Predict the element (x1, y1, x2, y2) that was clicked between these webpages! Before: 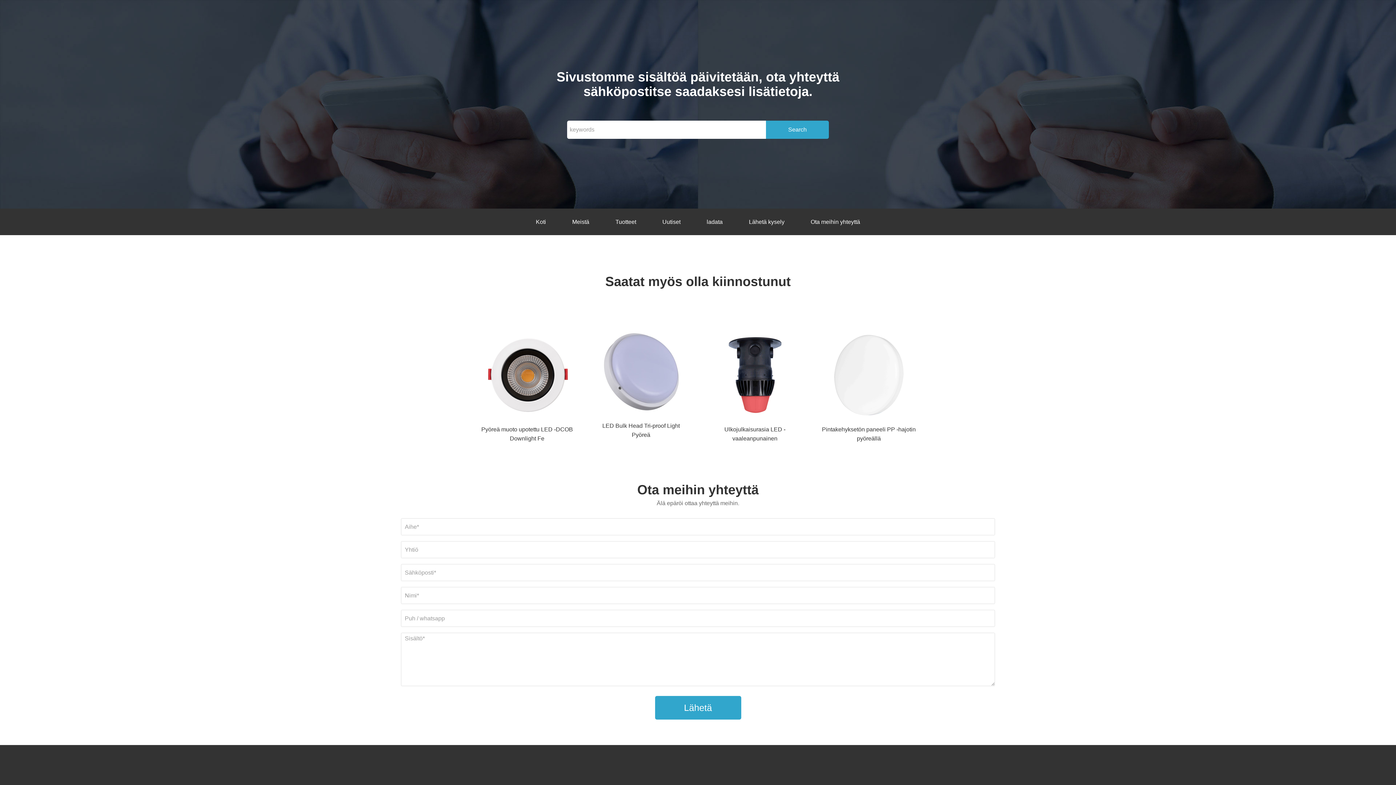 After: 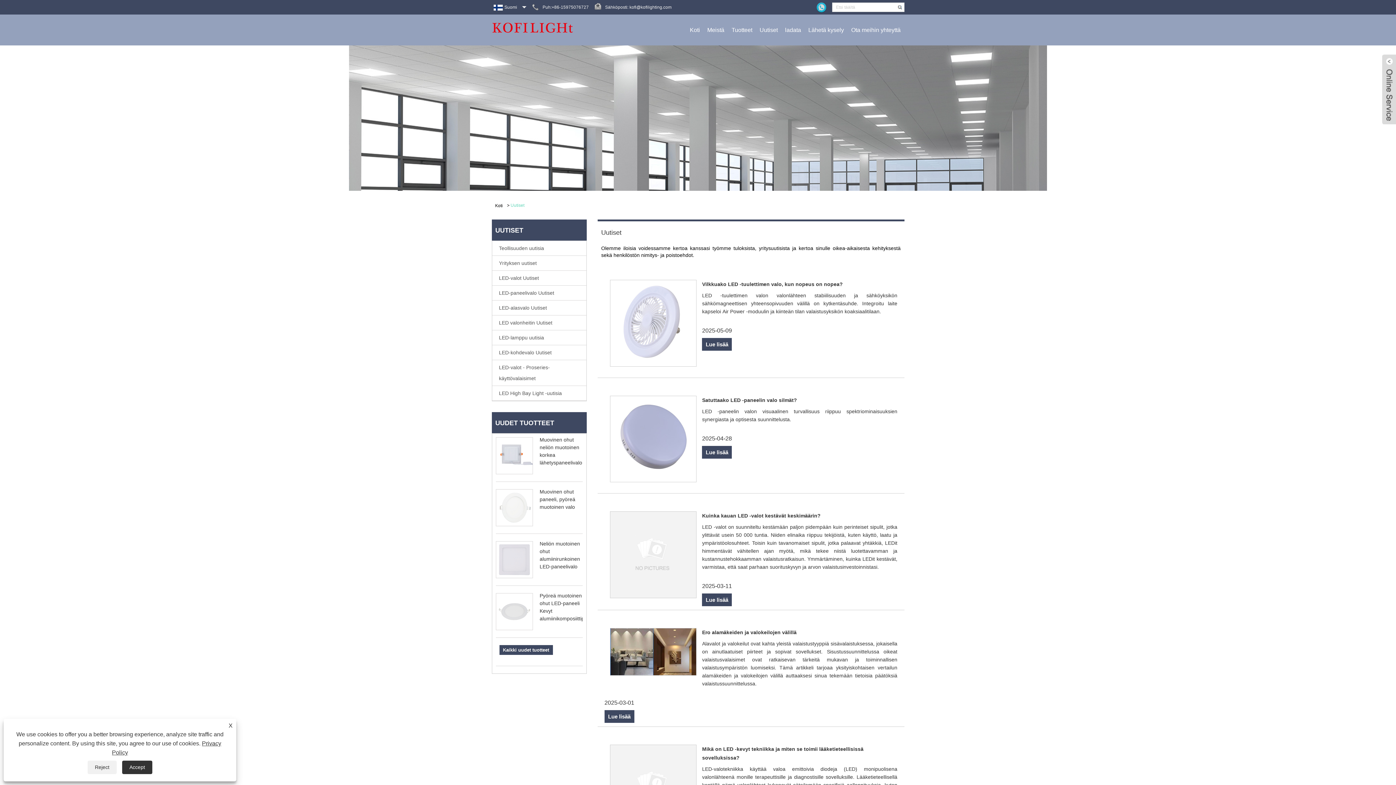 Action: label: Uutiset bbox: (649, 208, 693, 235)